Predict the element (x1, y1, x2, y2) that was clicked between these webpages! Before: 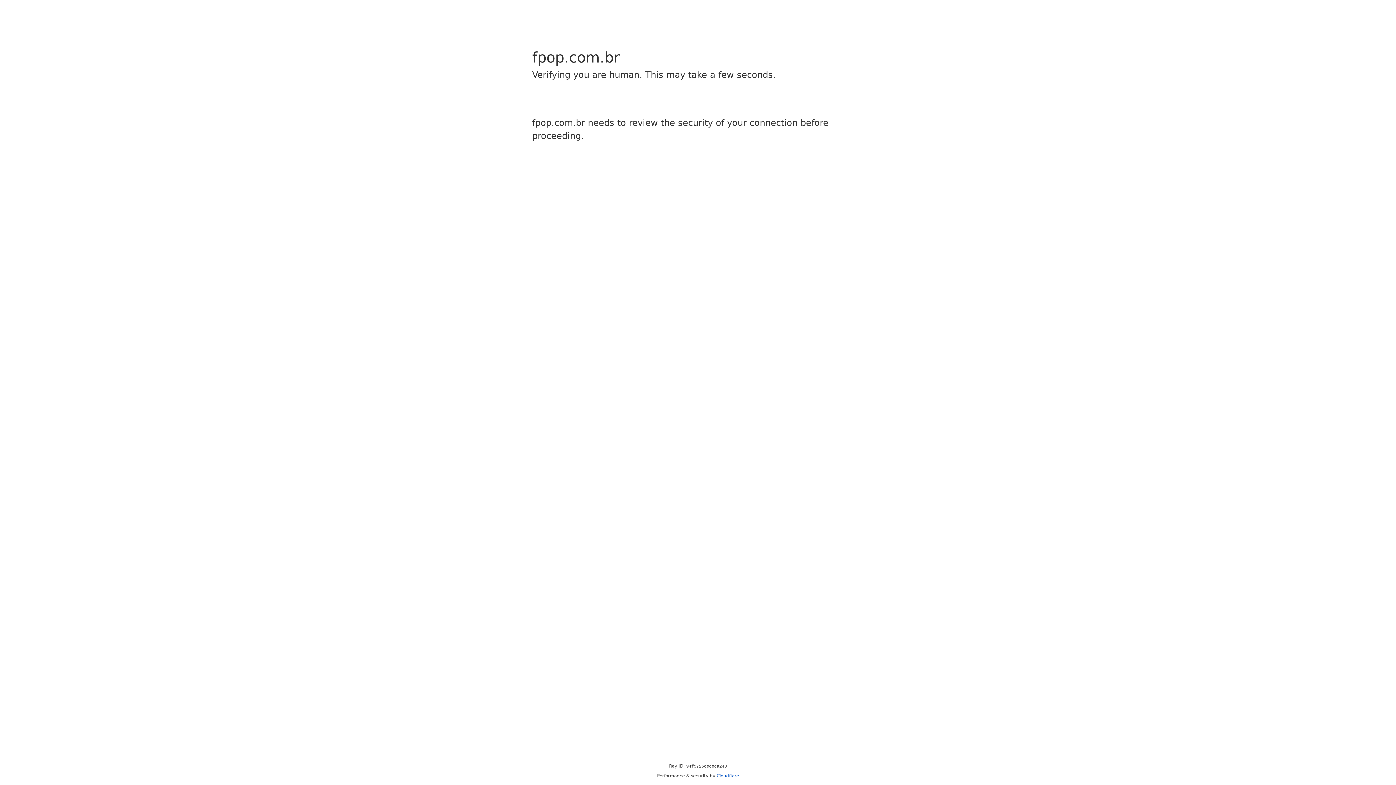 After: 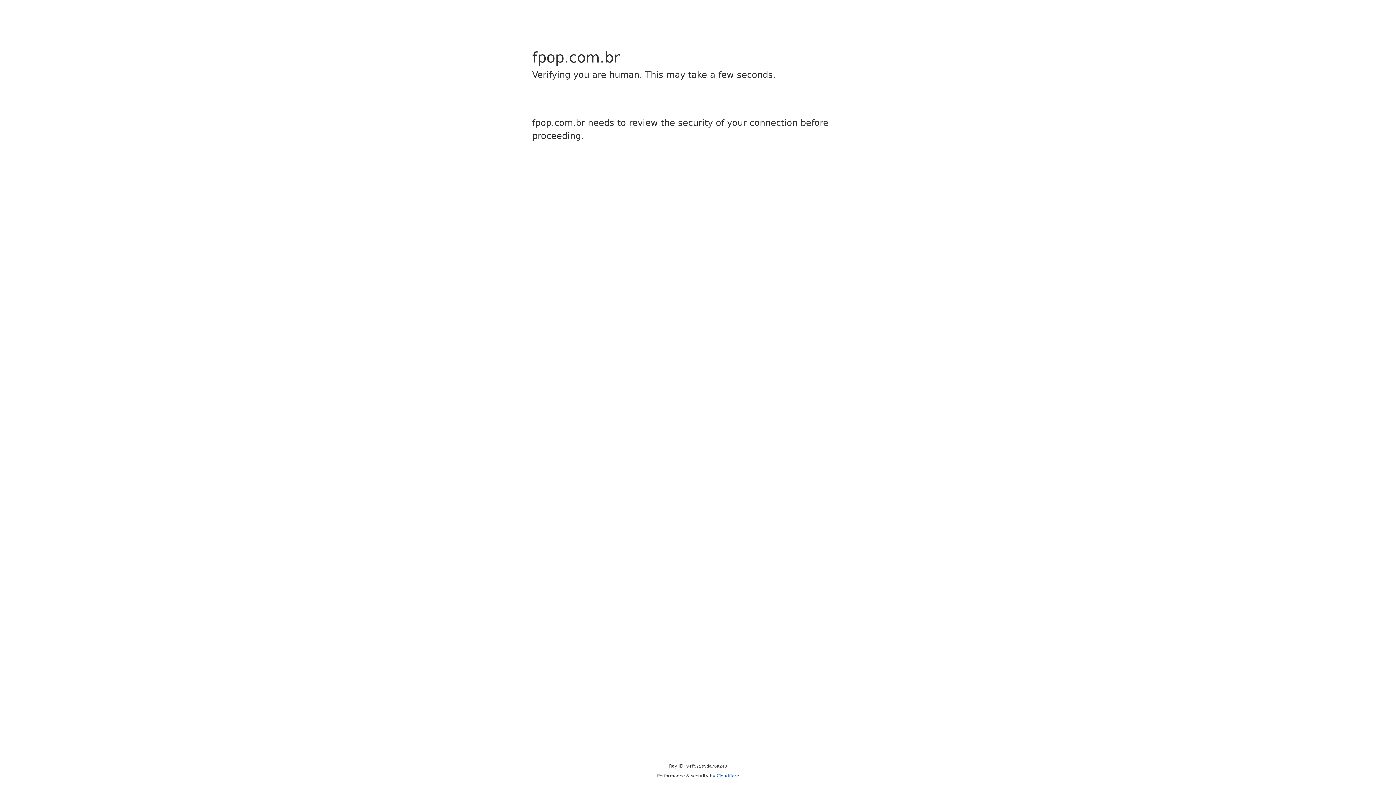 Action: bbox: (716, 773, 739, 778) label: Cloudflare